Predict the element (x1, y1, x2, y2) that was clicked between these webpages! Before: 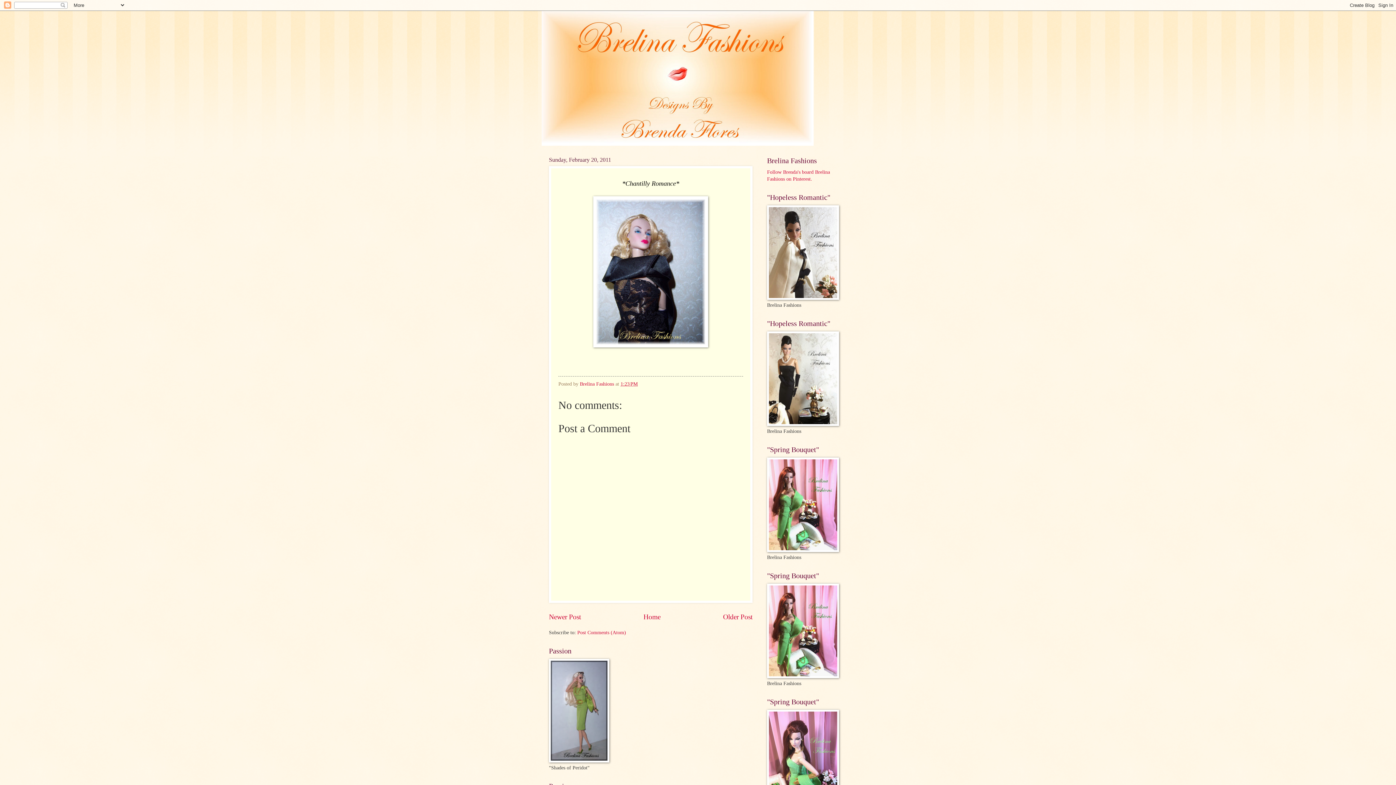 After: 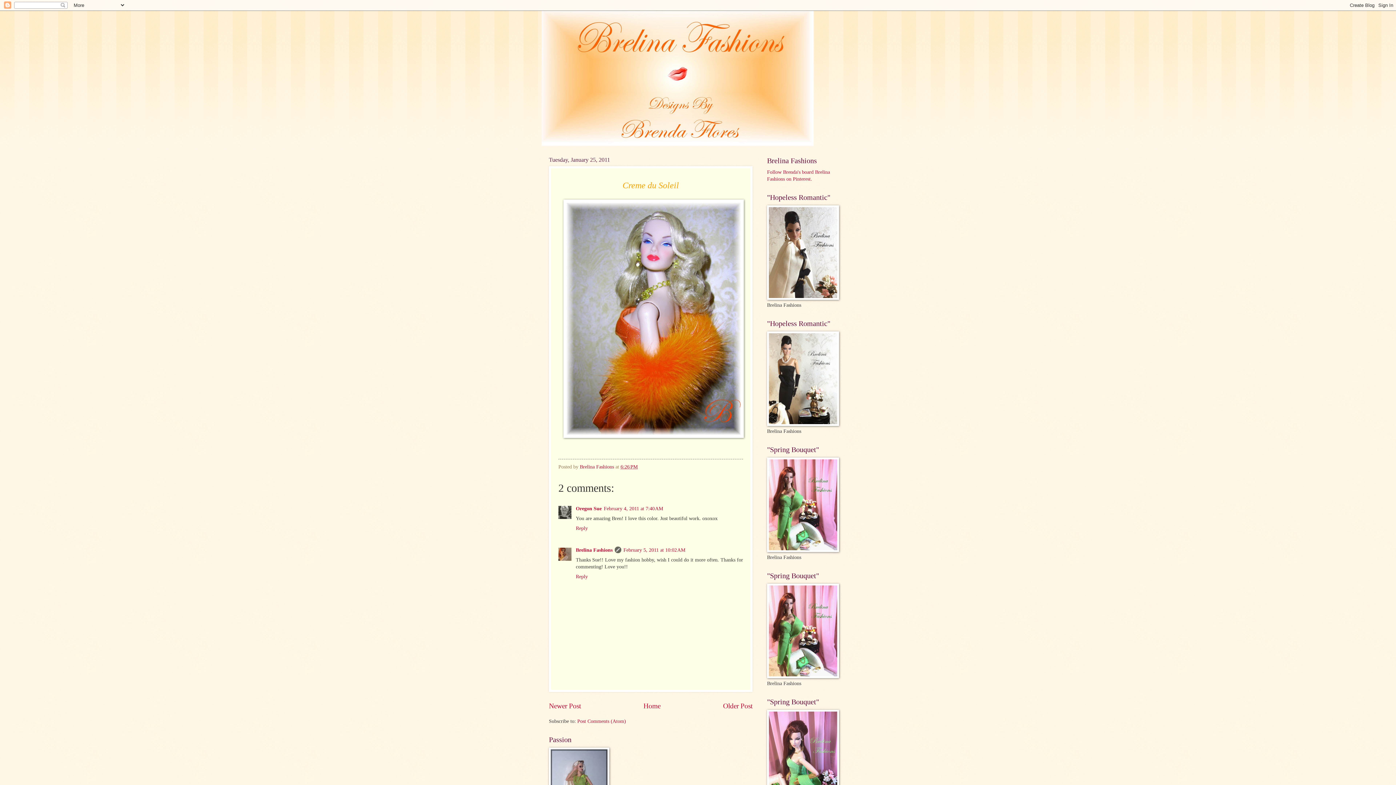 Action: bbox: (723, 613, 752, 621) label: Older Post